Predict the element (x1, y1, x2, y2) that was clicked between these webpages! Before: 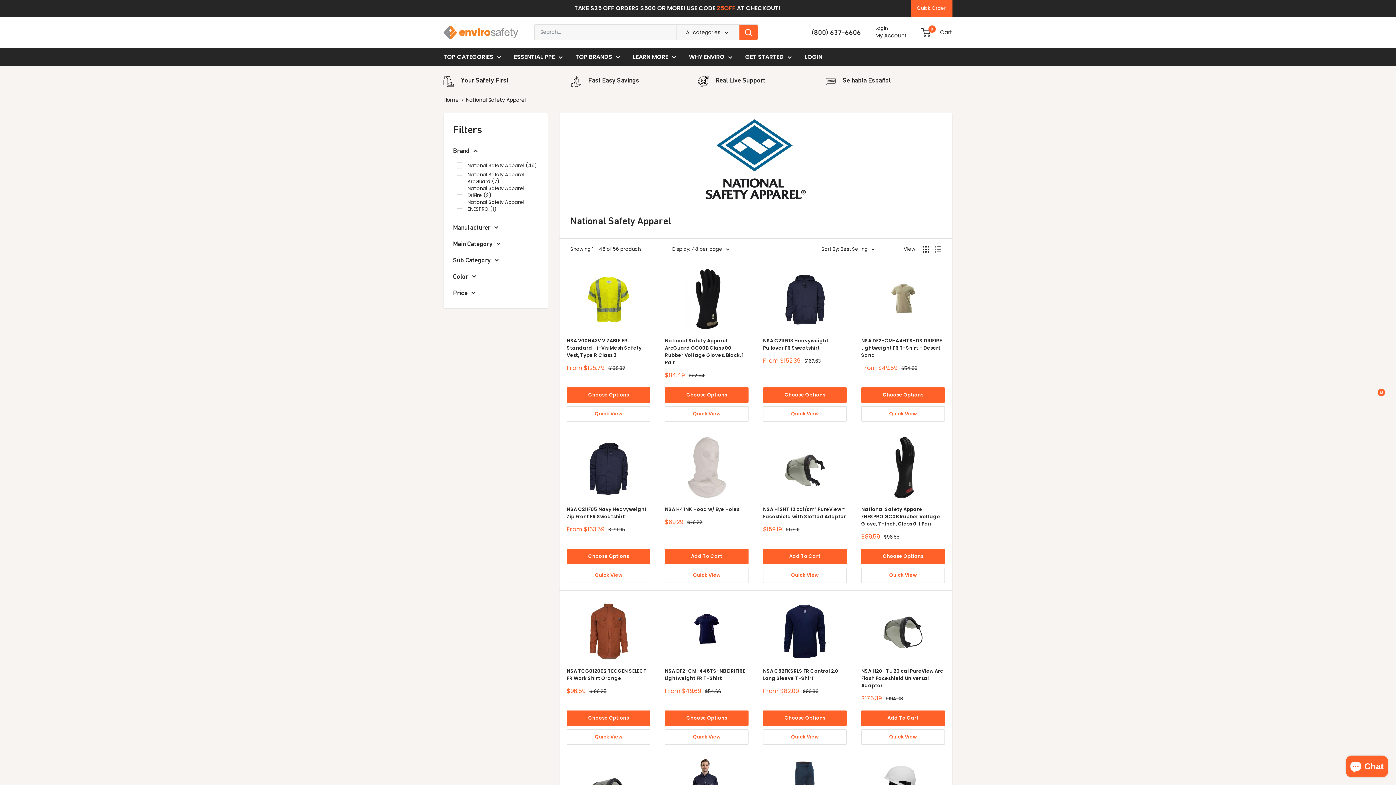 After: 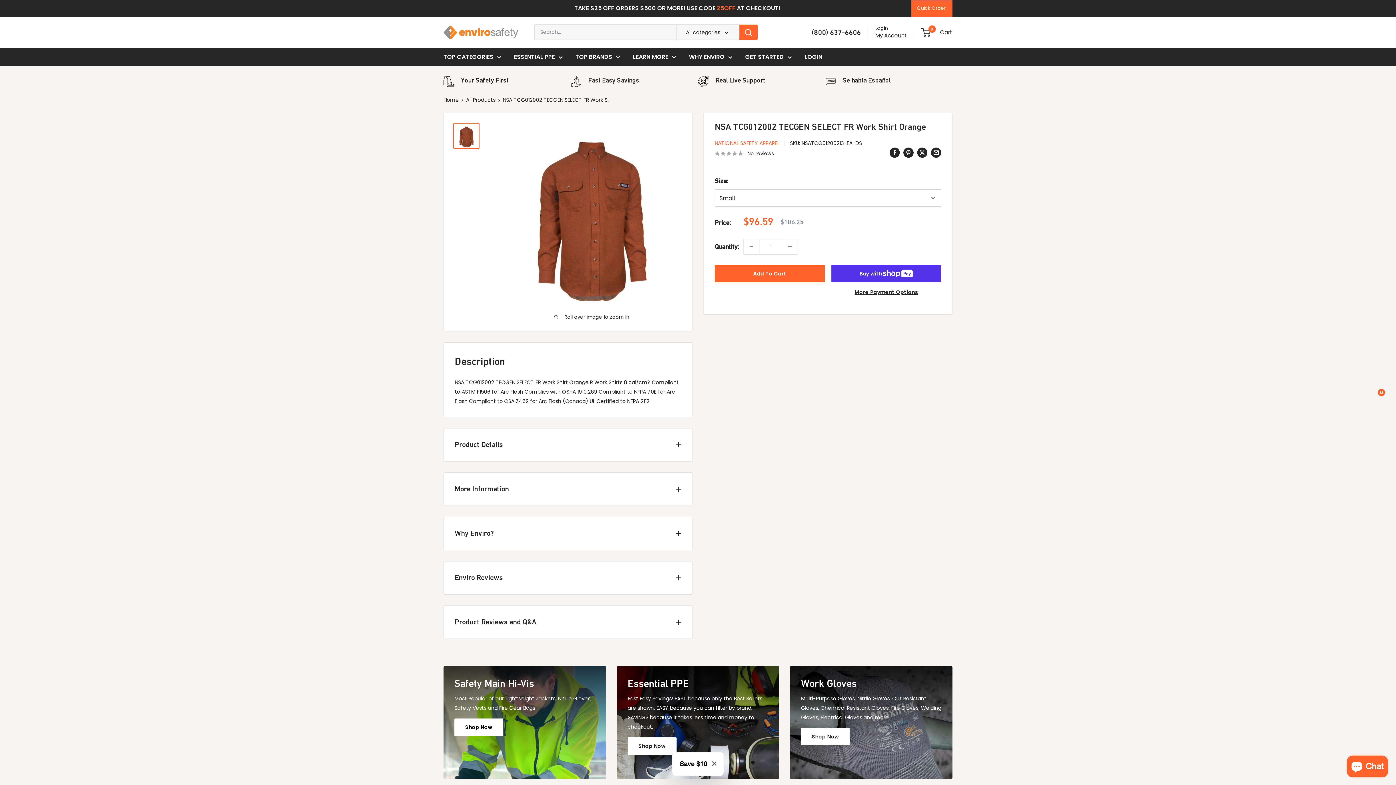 Action: label: NSA TCG012002 TECGEN SELECT FR Work Shirt Orange bbox: (566, 667, 650, 682)